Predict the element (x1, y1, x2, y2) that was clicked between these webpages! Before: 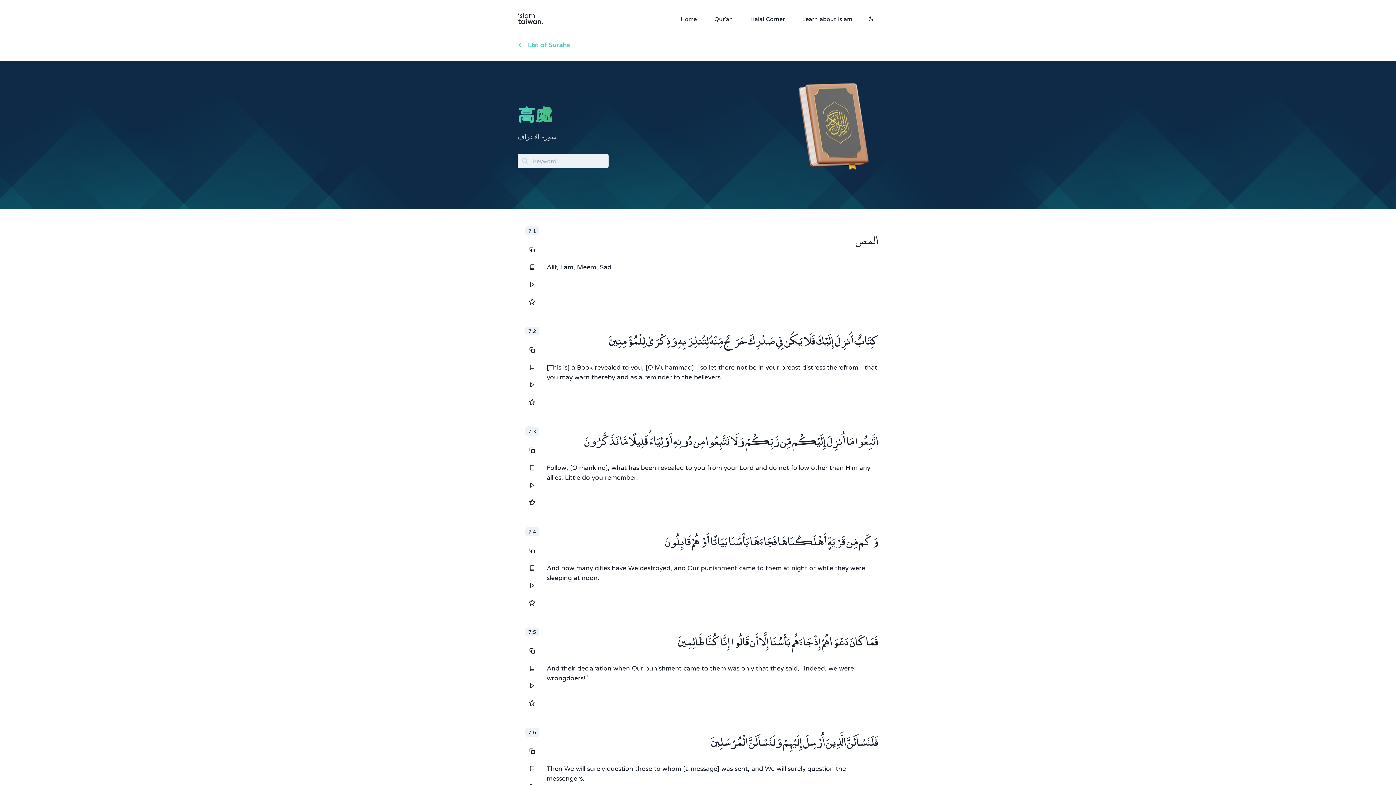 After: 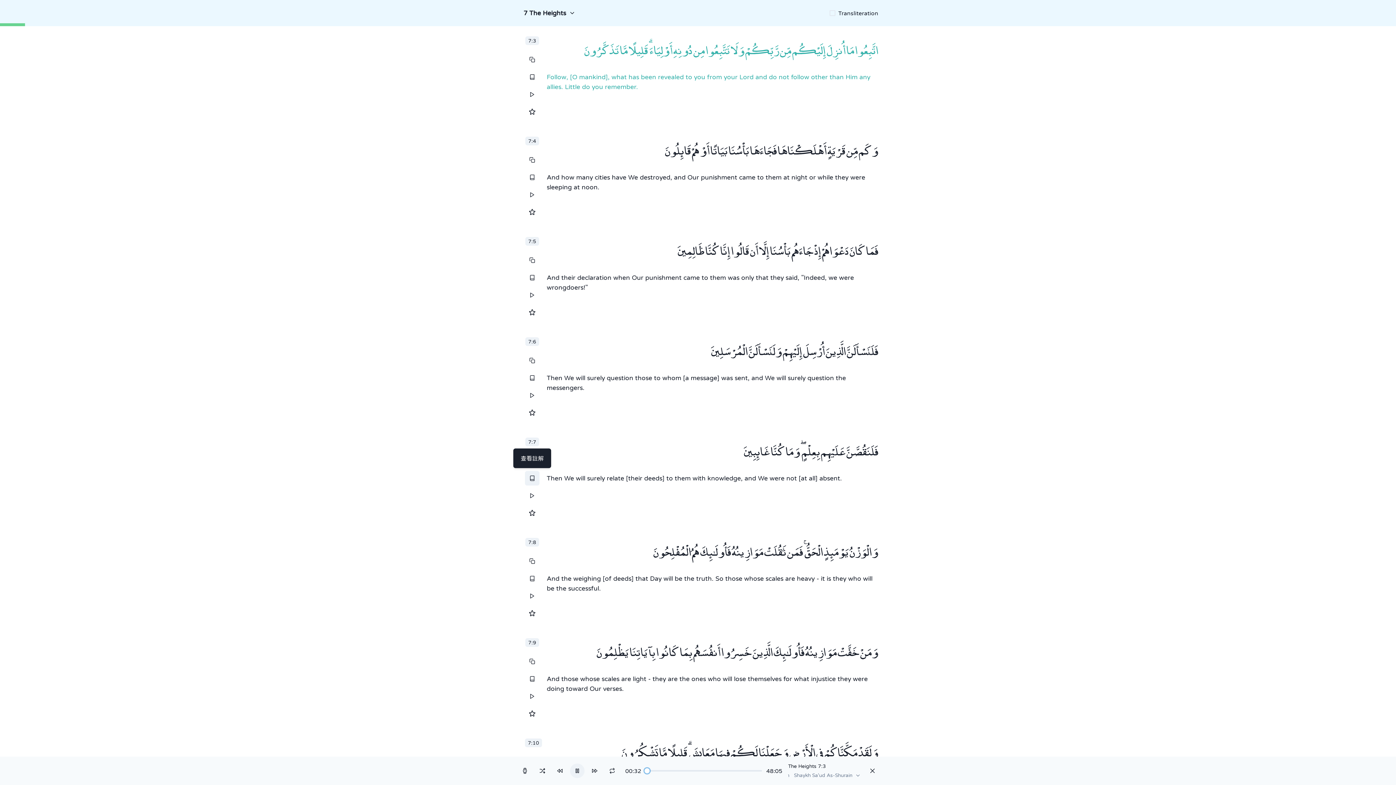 Action: label: Play Ayah bbox: (525, 478, 539, 492)